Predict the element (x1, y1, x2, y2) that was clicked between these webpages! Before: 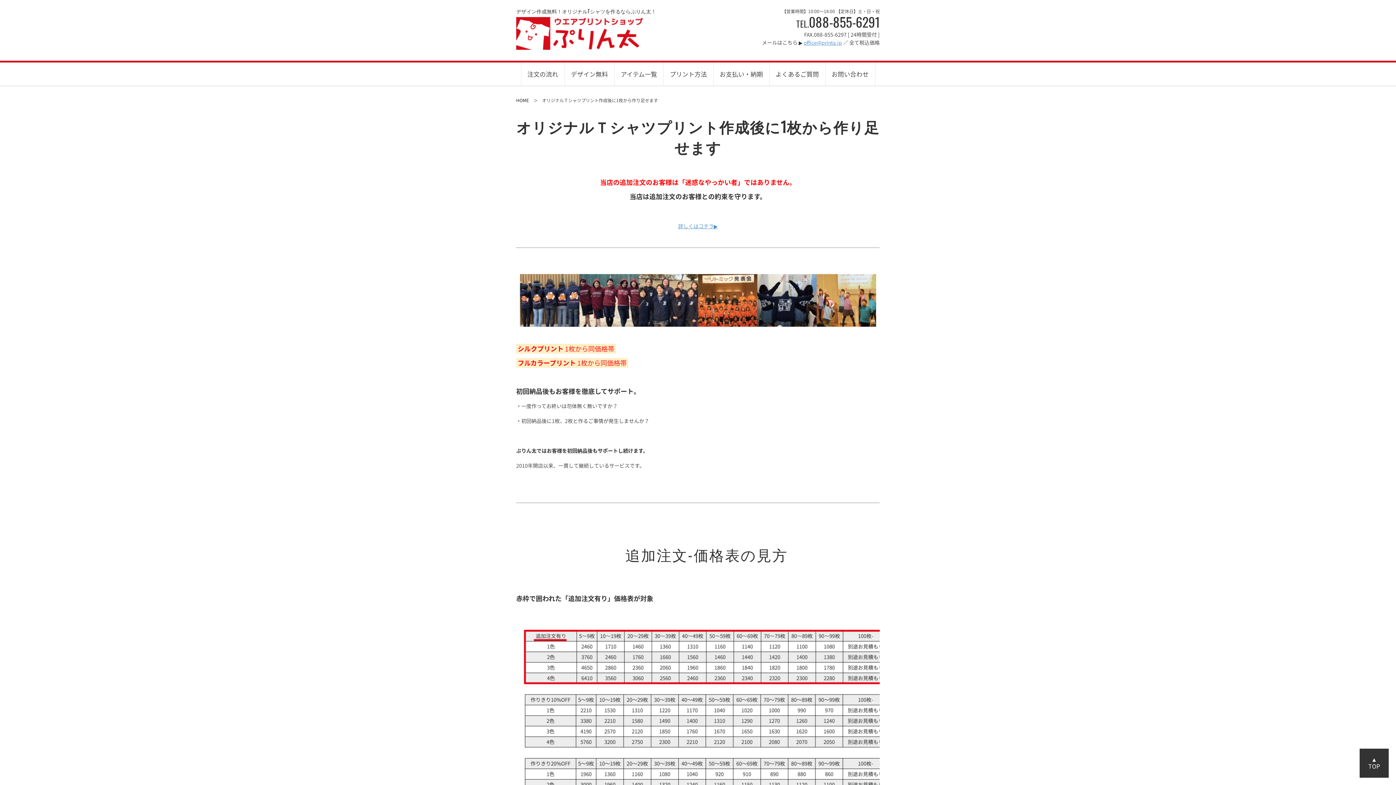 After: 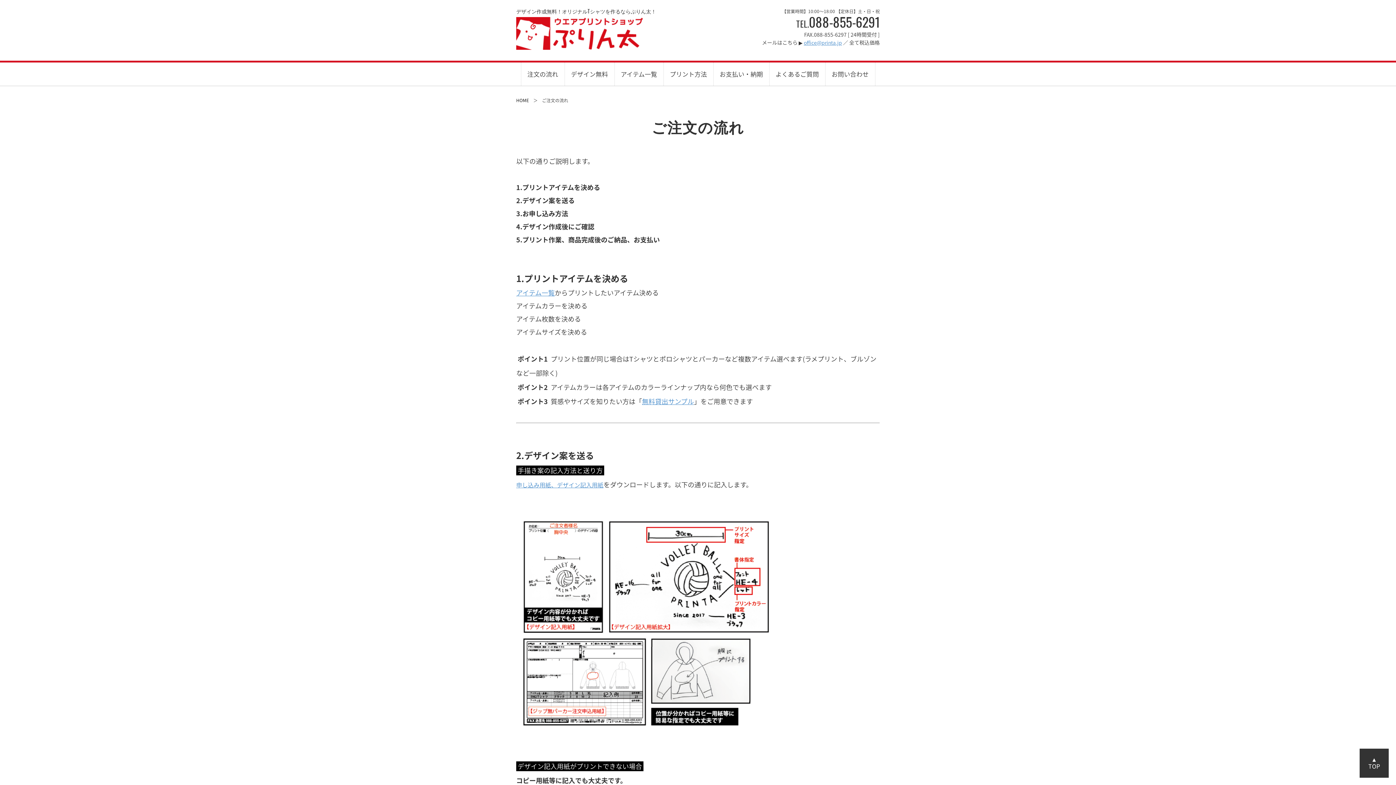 Action: label: 注文の流れ bbox: (524, 66, 560, 82)